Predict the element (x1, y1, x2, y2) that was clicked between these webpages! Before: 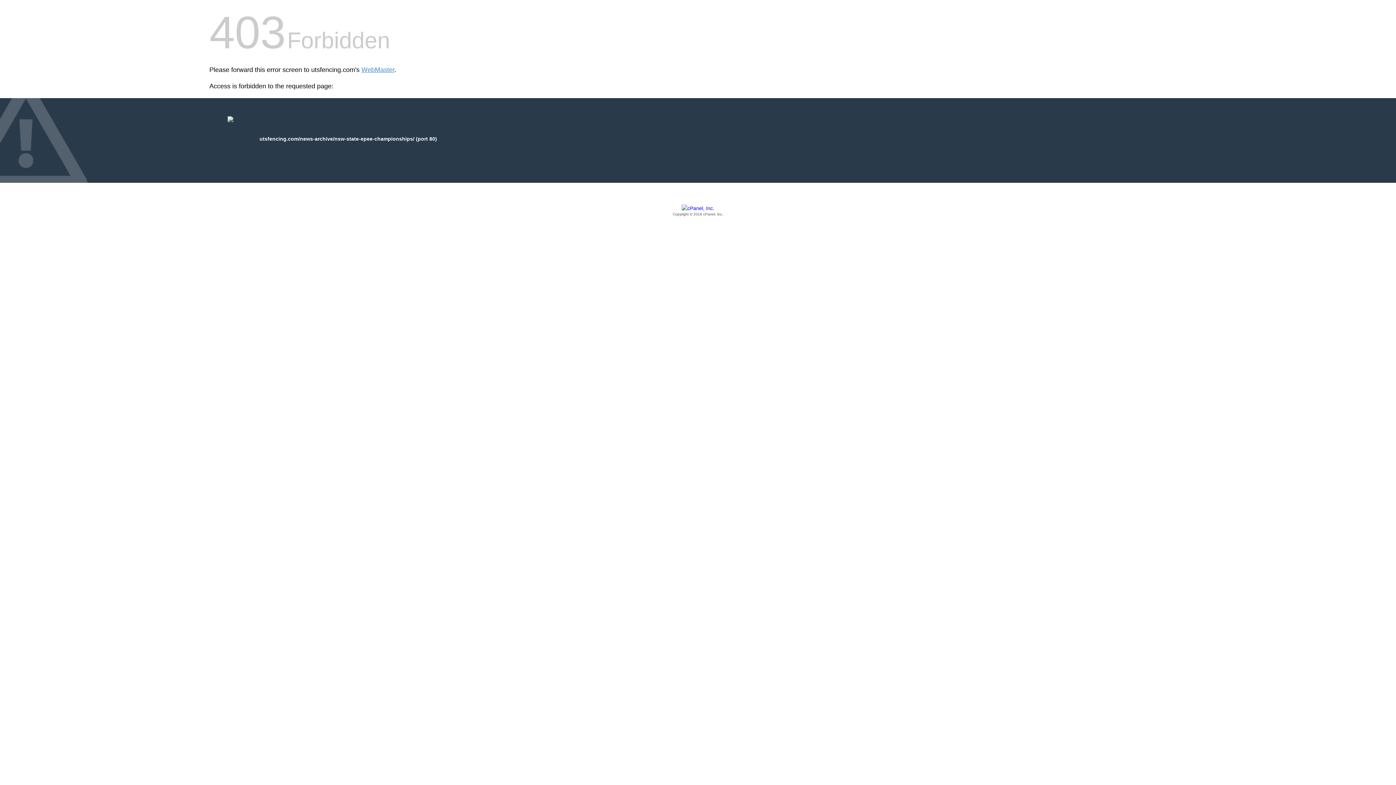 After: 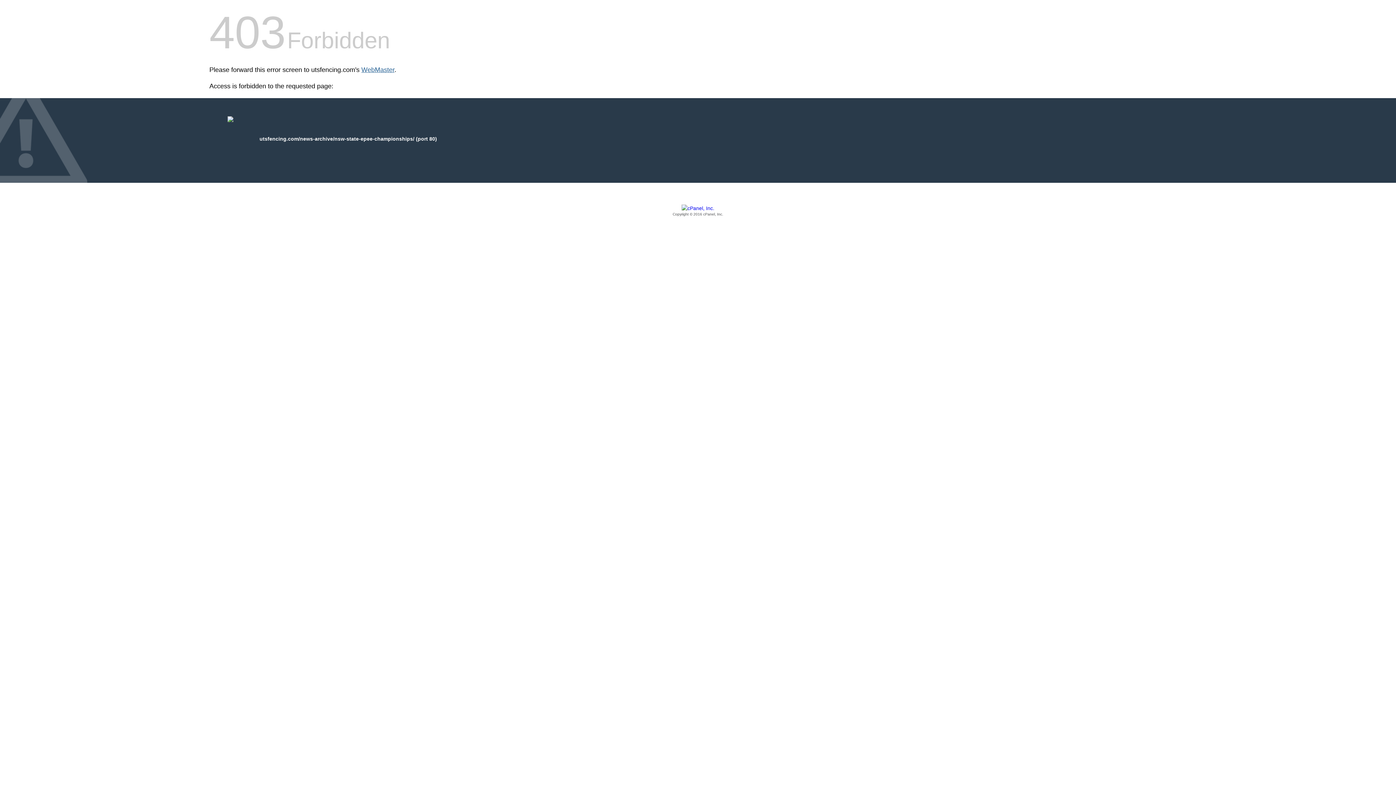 Action: label: WebMaster bbox: (361, 66, 394, 73)